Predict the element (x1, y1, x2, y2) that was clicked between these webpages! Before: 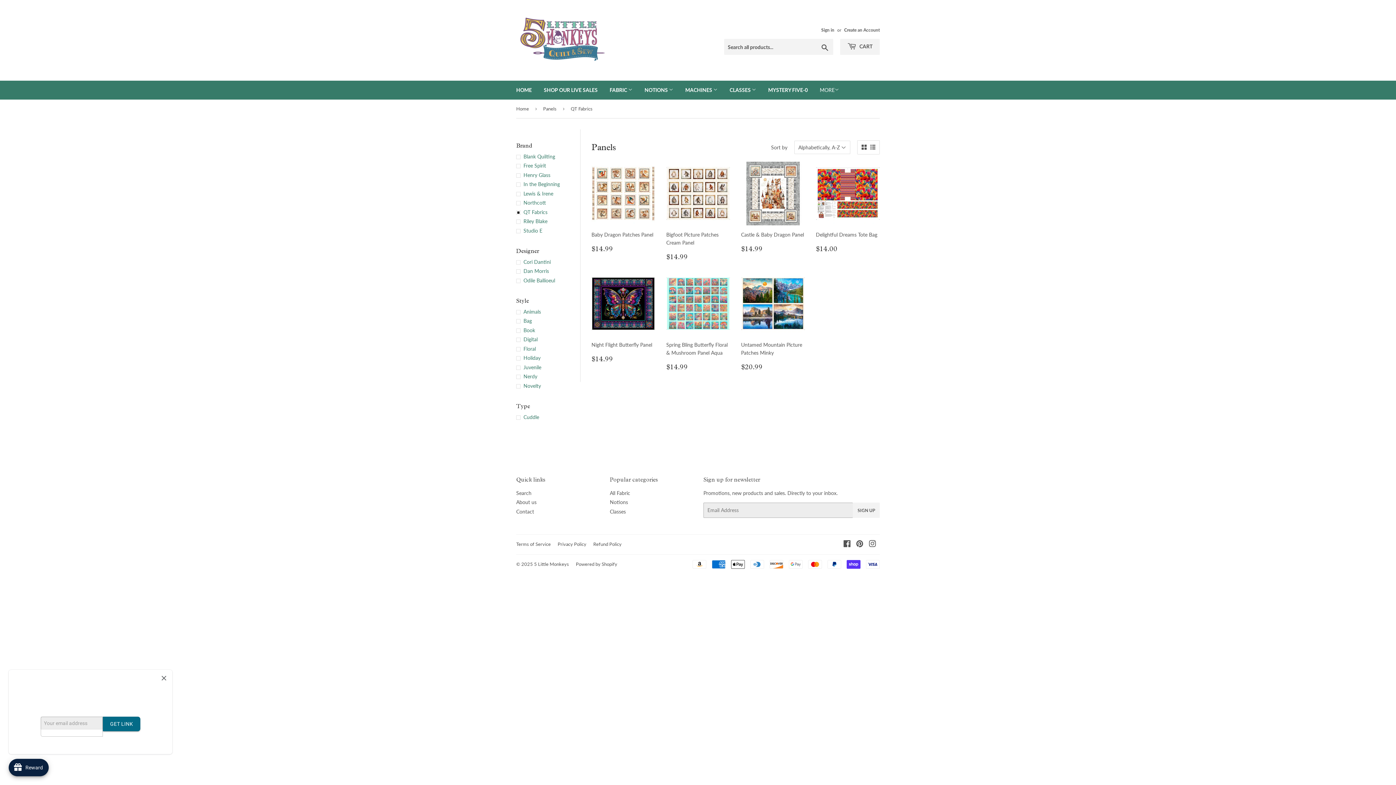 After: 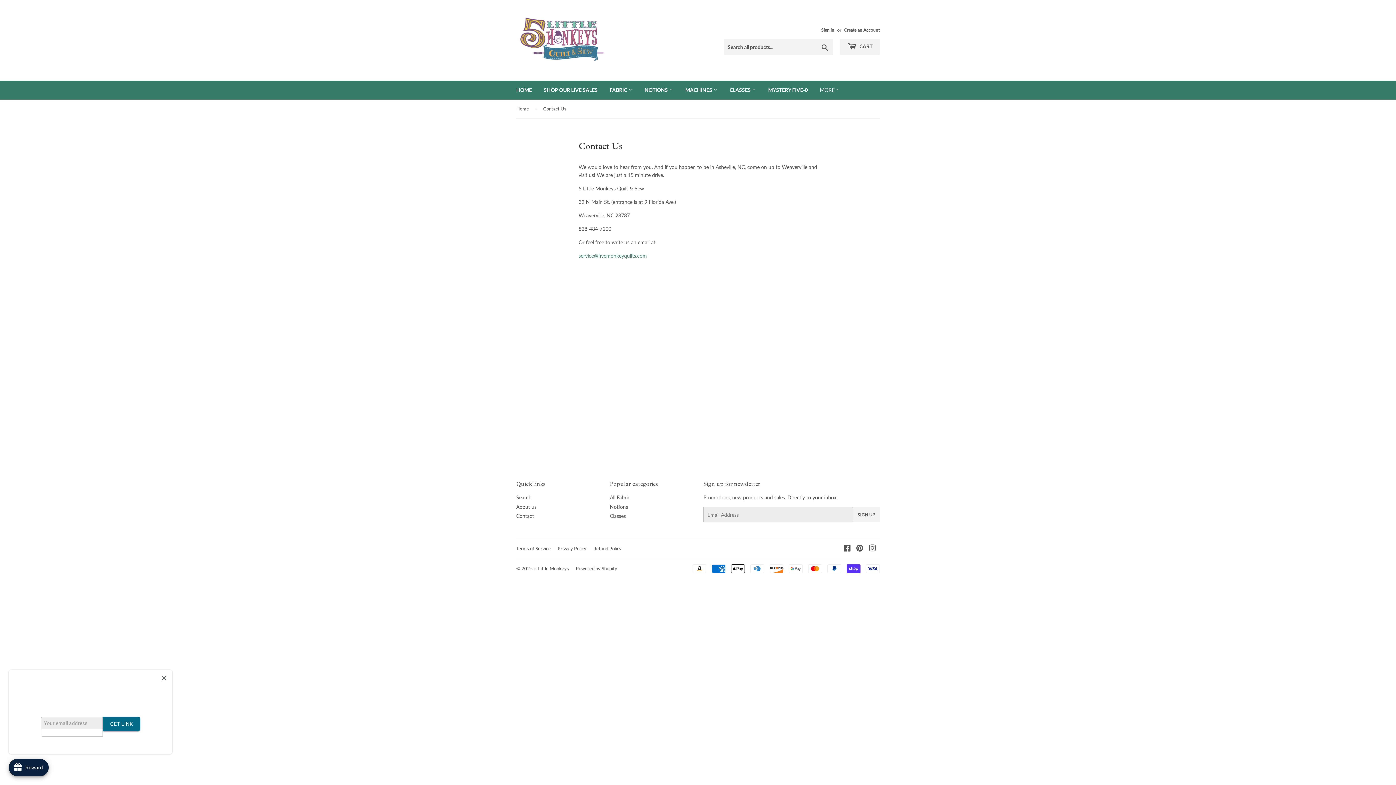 Action: bbox: (516, 508, 534, 514) label: Contact